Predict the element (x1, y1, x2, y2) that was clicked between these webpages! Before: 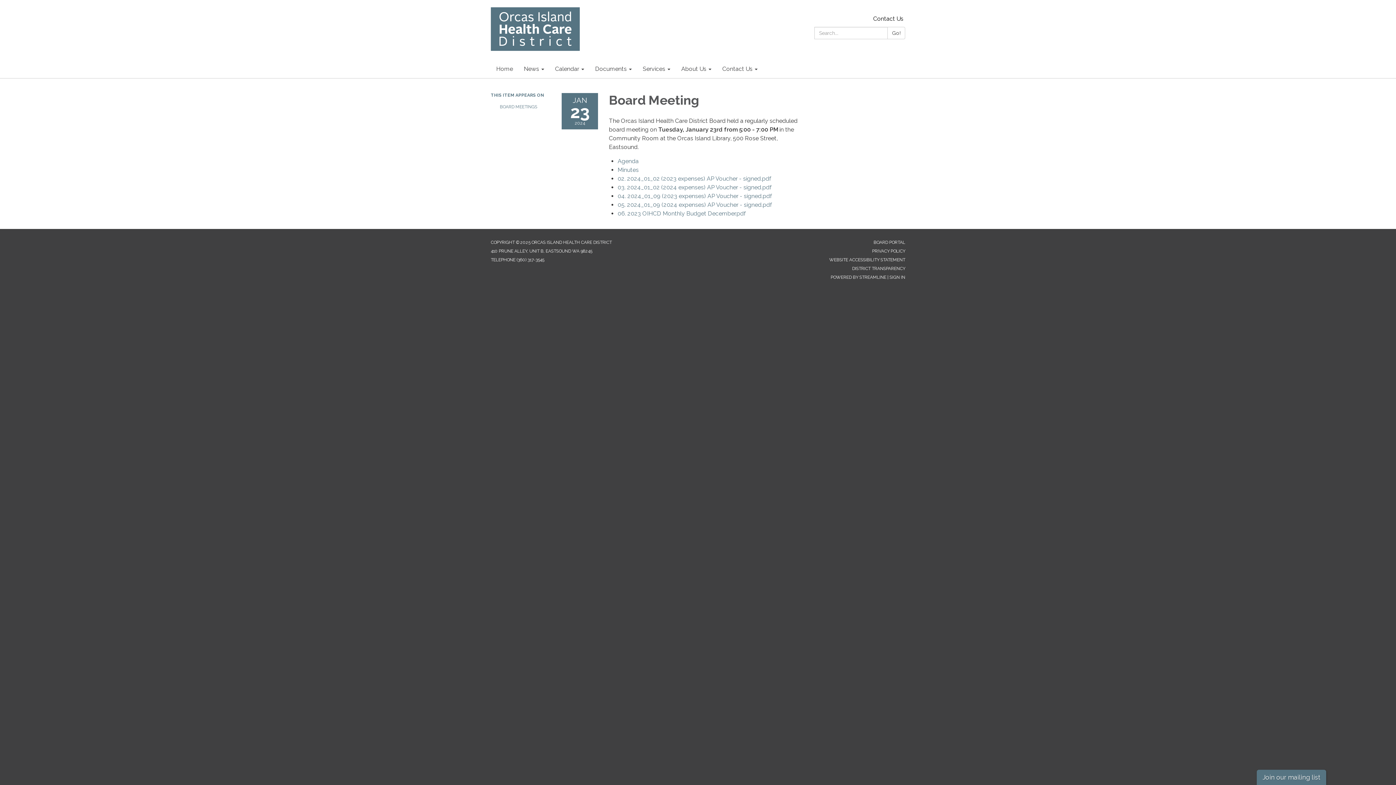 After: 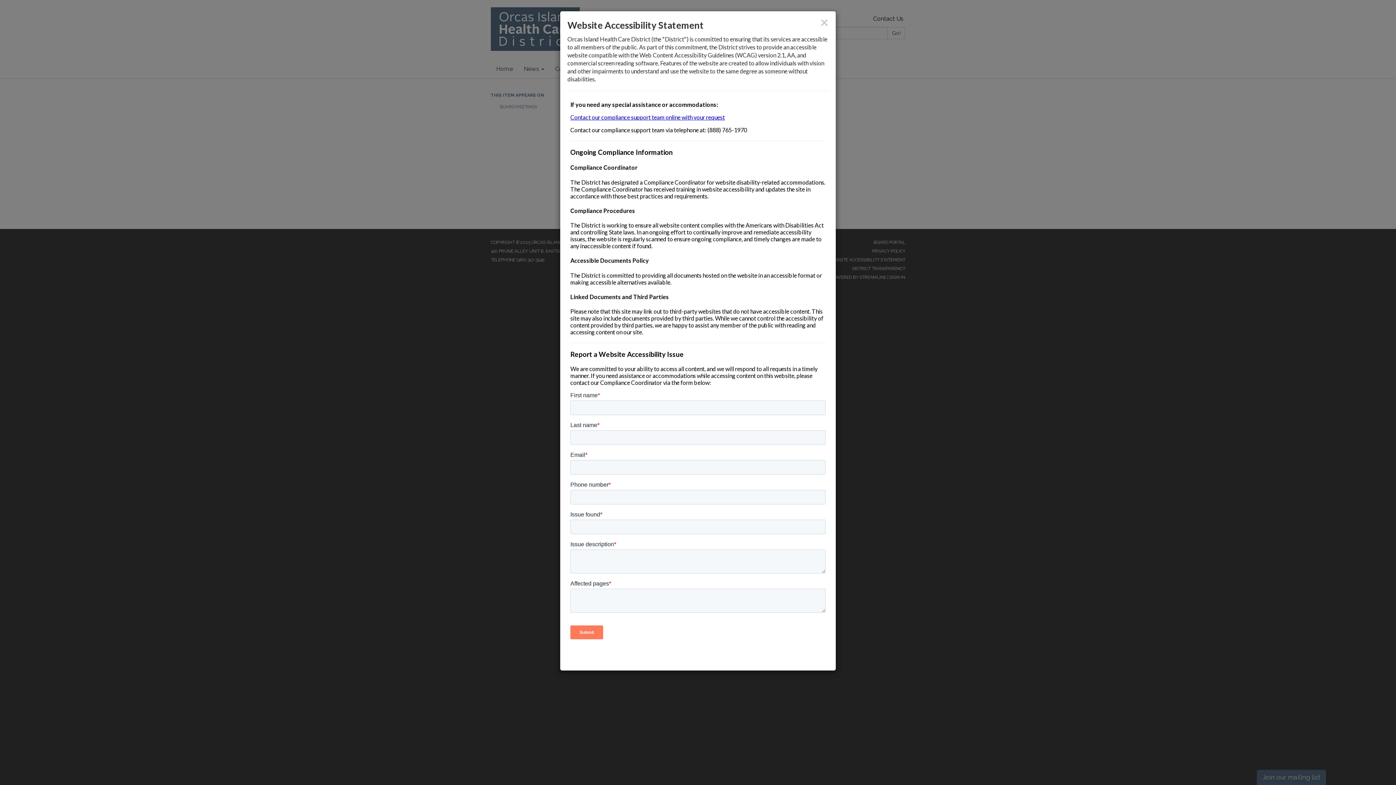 Action: bbox: (829, 257, 905, 262) label: WEBSITE ACCESSIBILITY STATEMENT